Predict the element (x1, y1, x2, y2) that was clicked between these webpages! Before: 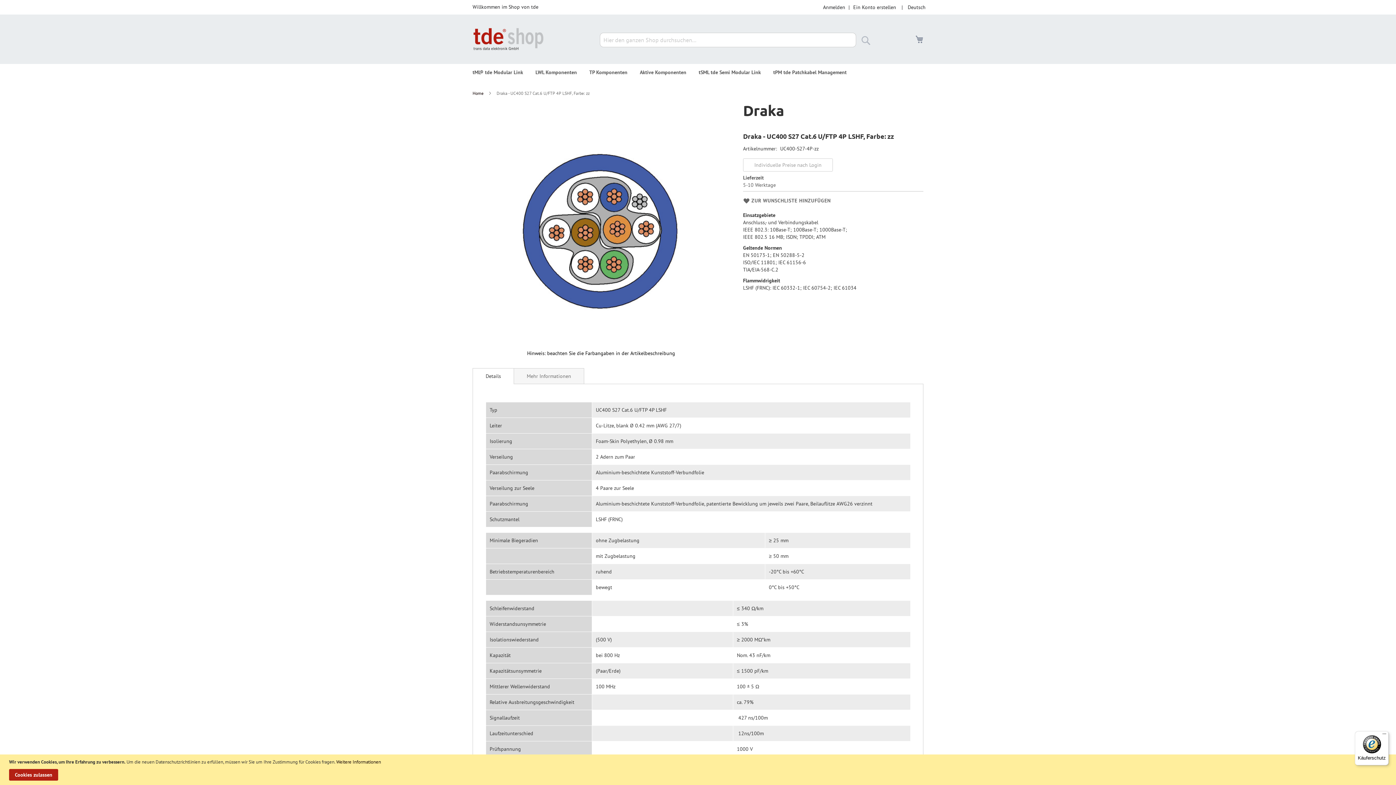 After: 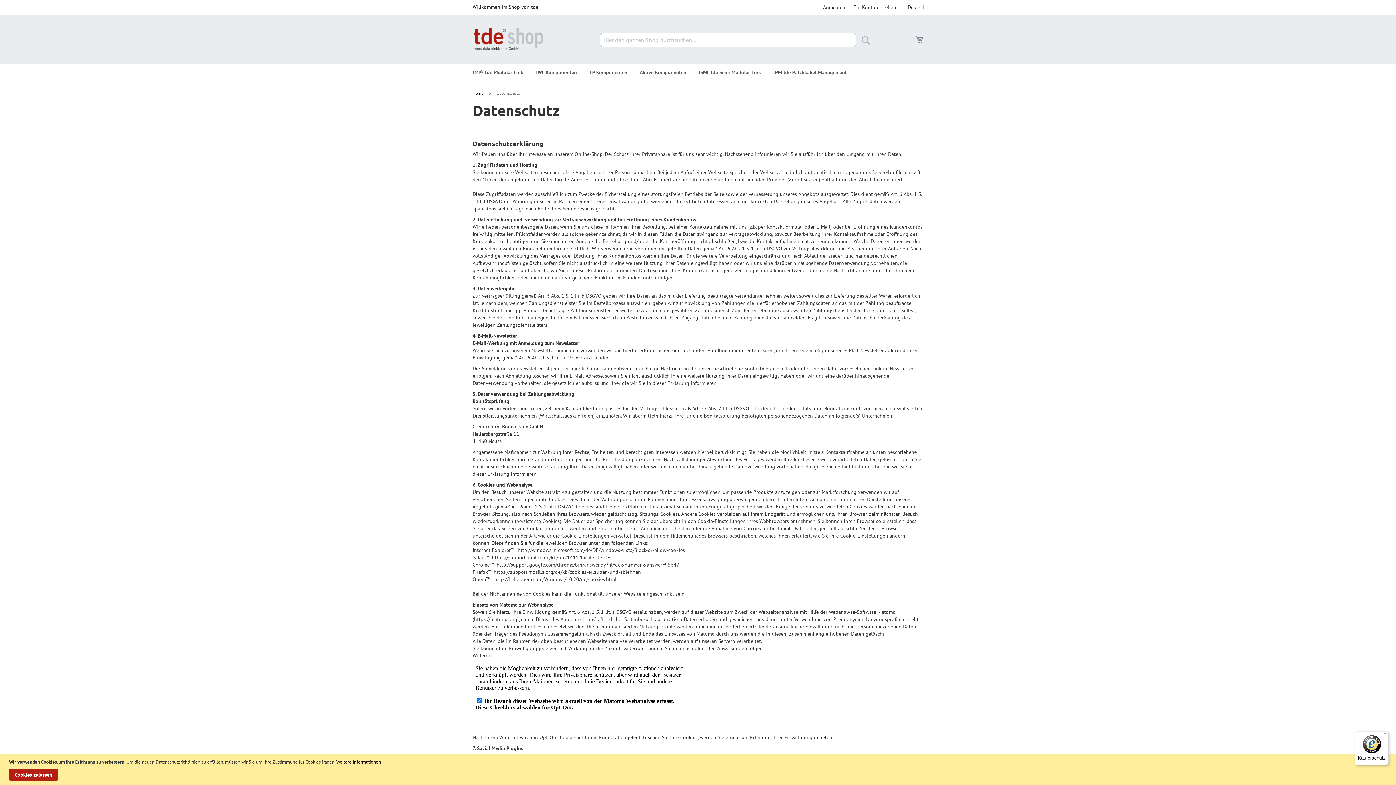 Action: bbox: (336, 759, 381, 765) label: Weitere Informationen